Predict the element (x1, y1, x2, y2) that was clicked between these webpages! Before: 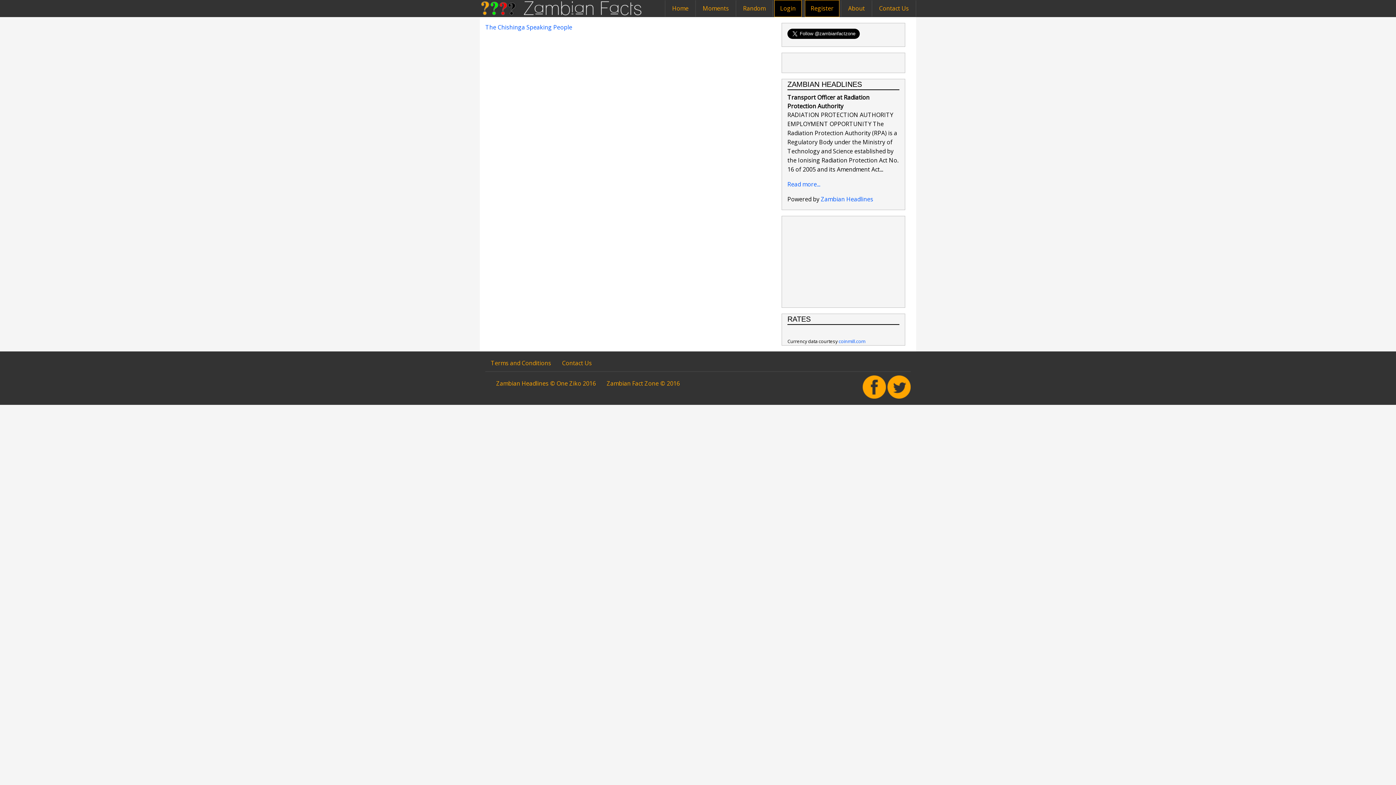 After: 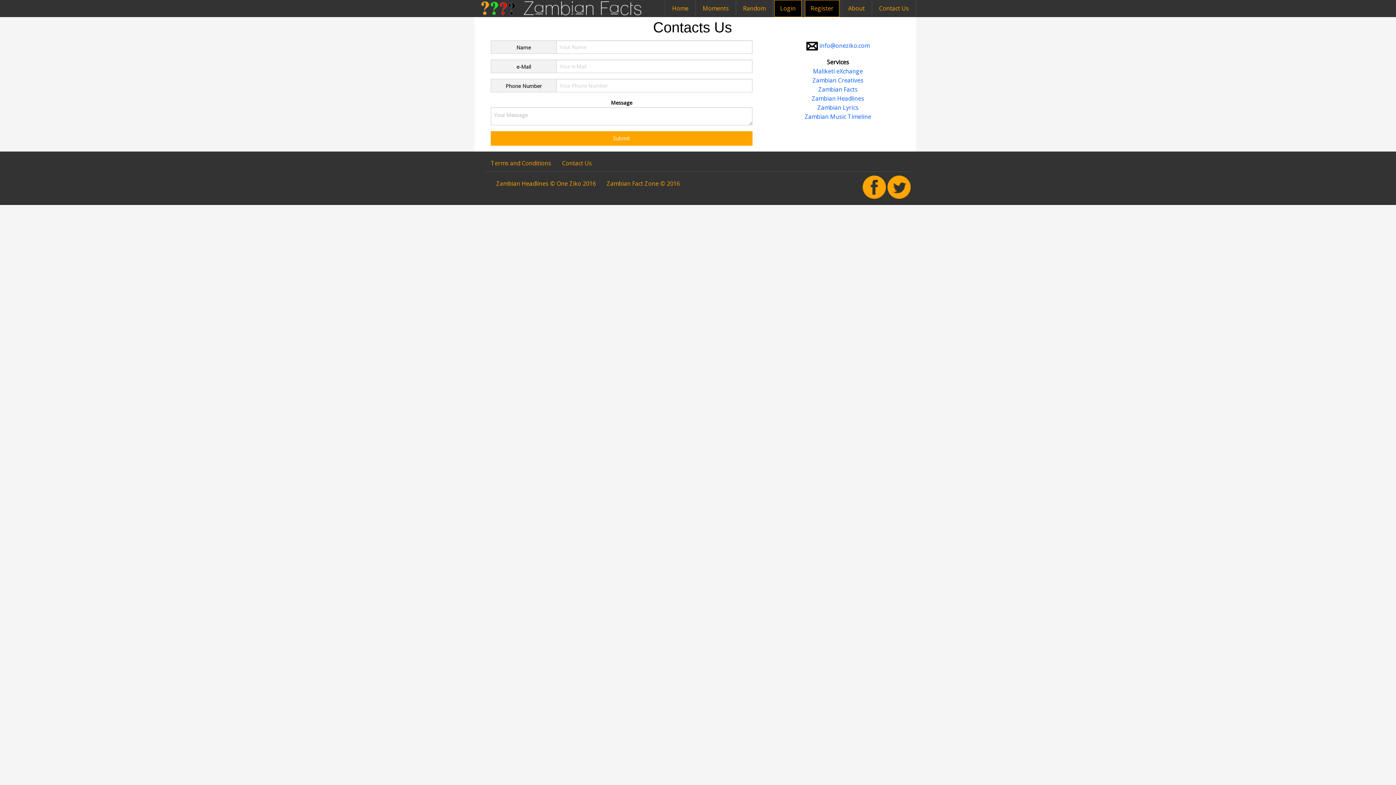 Action: label: Contact Us bbox: (556, 355, 597, 371)